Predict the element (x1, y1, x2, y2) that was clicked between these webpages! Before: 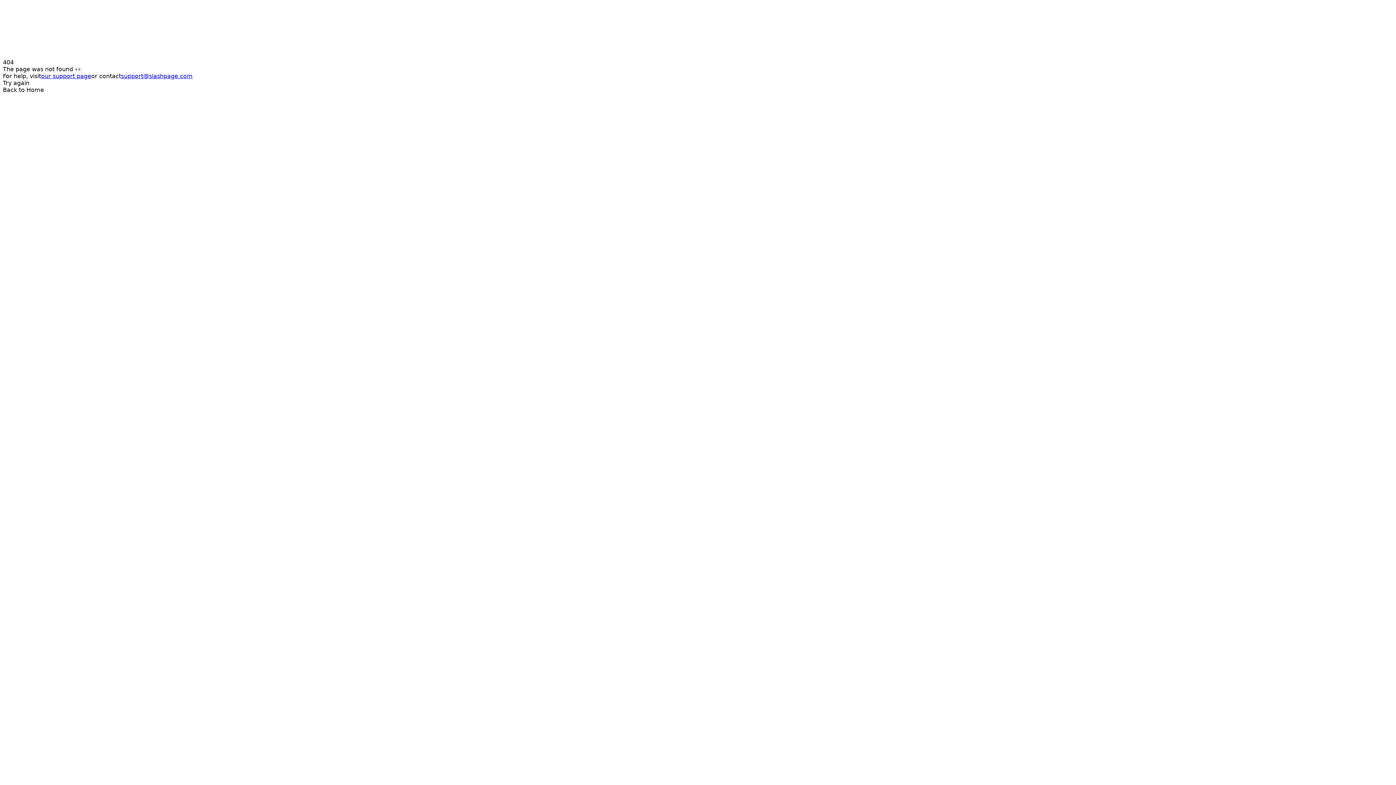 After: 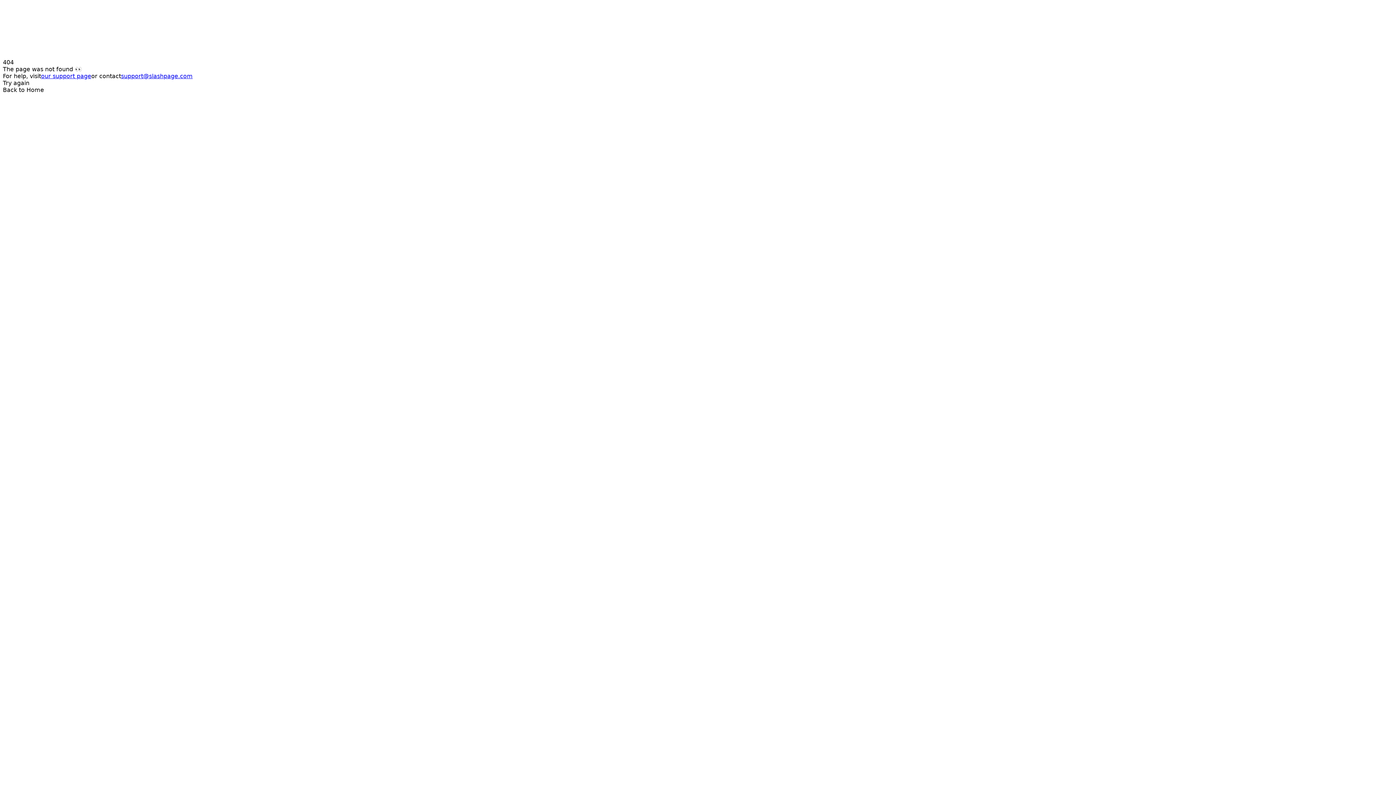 Action: label: support@slashpage.com bbox: (121, 72, 192, 79)